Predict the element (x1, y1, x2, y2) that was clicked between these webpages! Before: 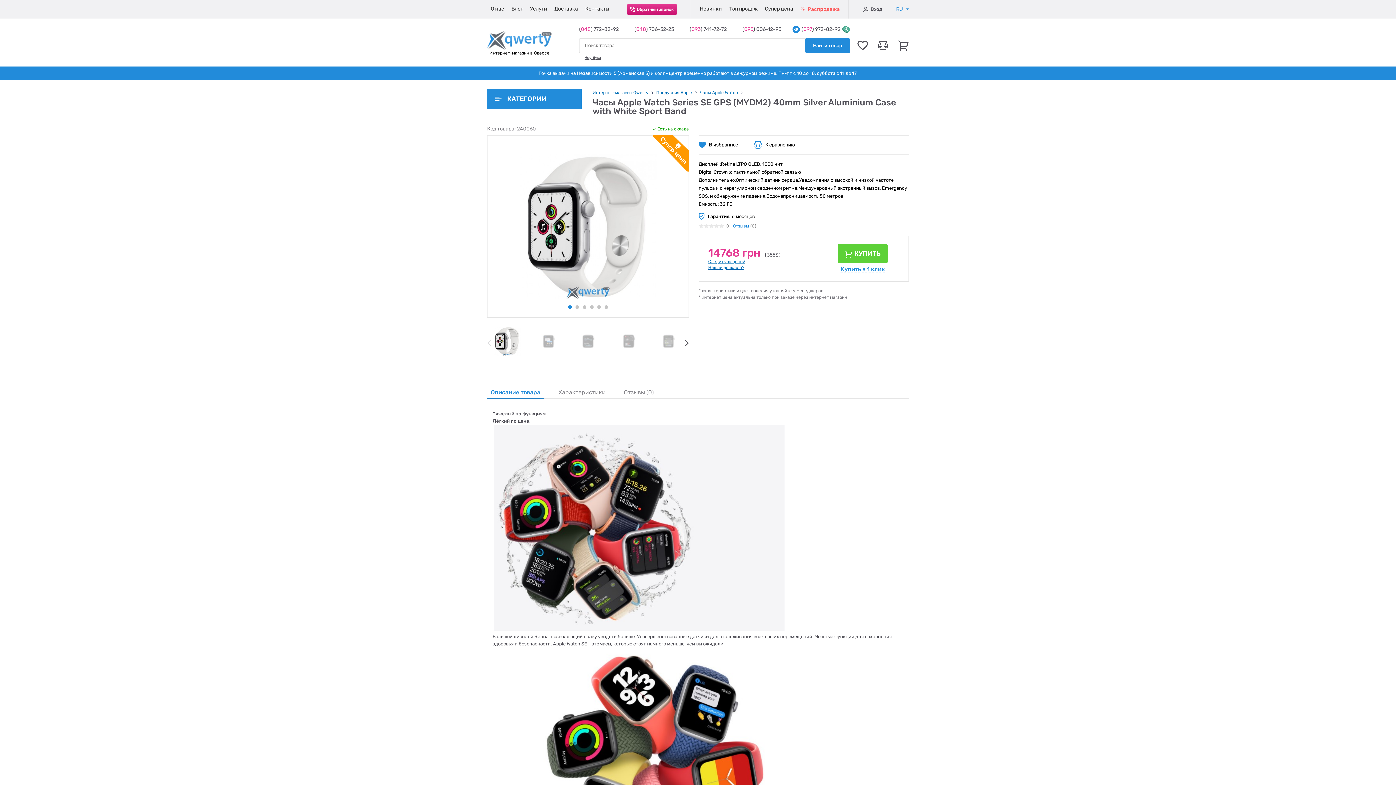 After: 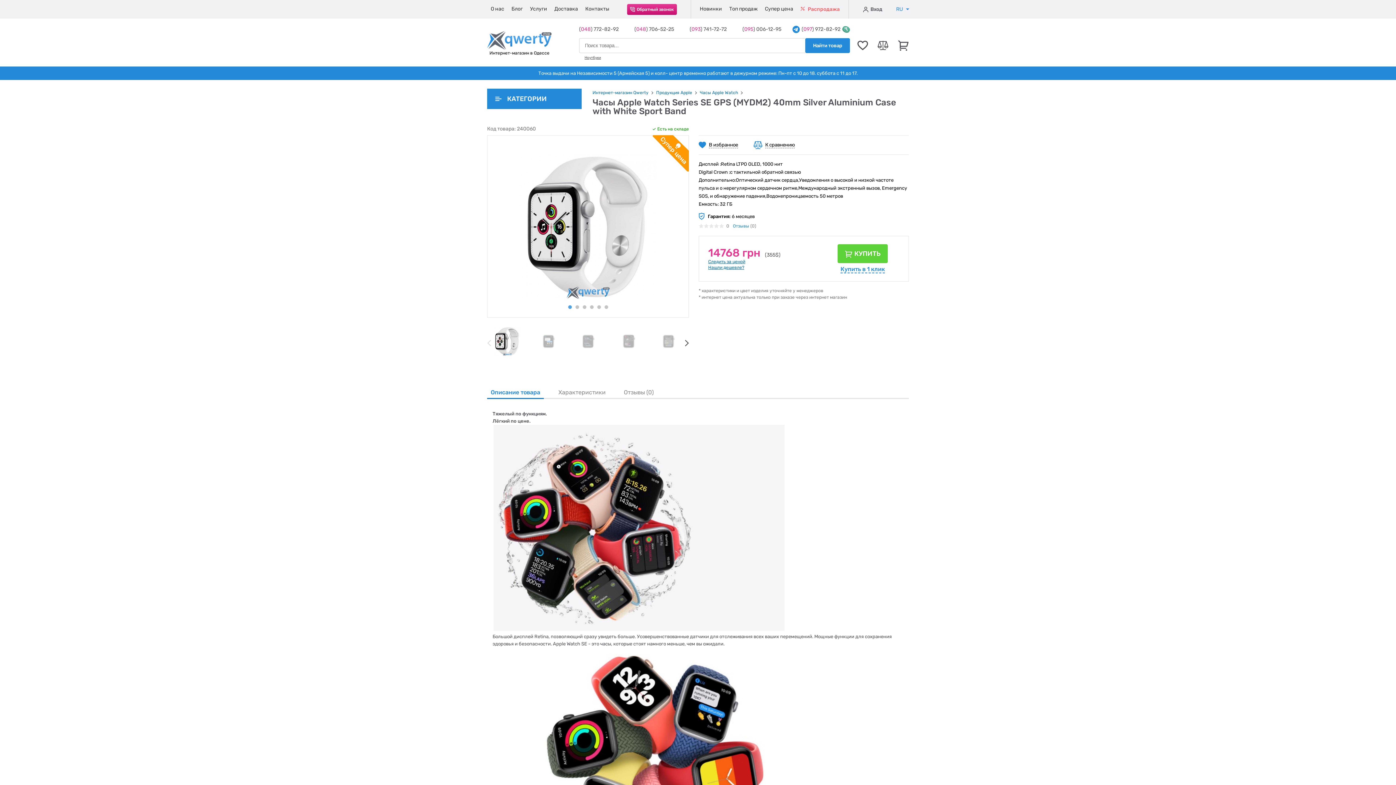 Action: bbox: (568, 305, 571, 309) label: 1 of 2